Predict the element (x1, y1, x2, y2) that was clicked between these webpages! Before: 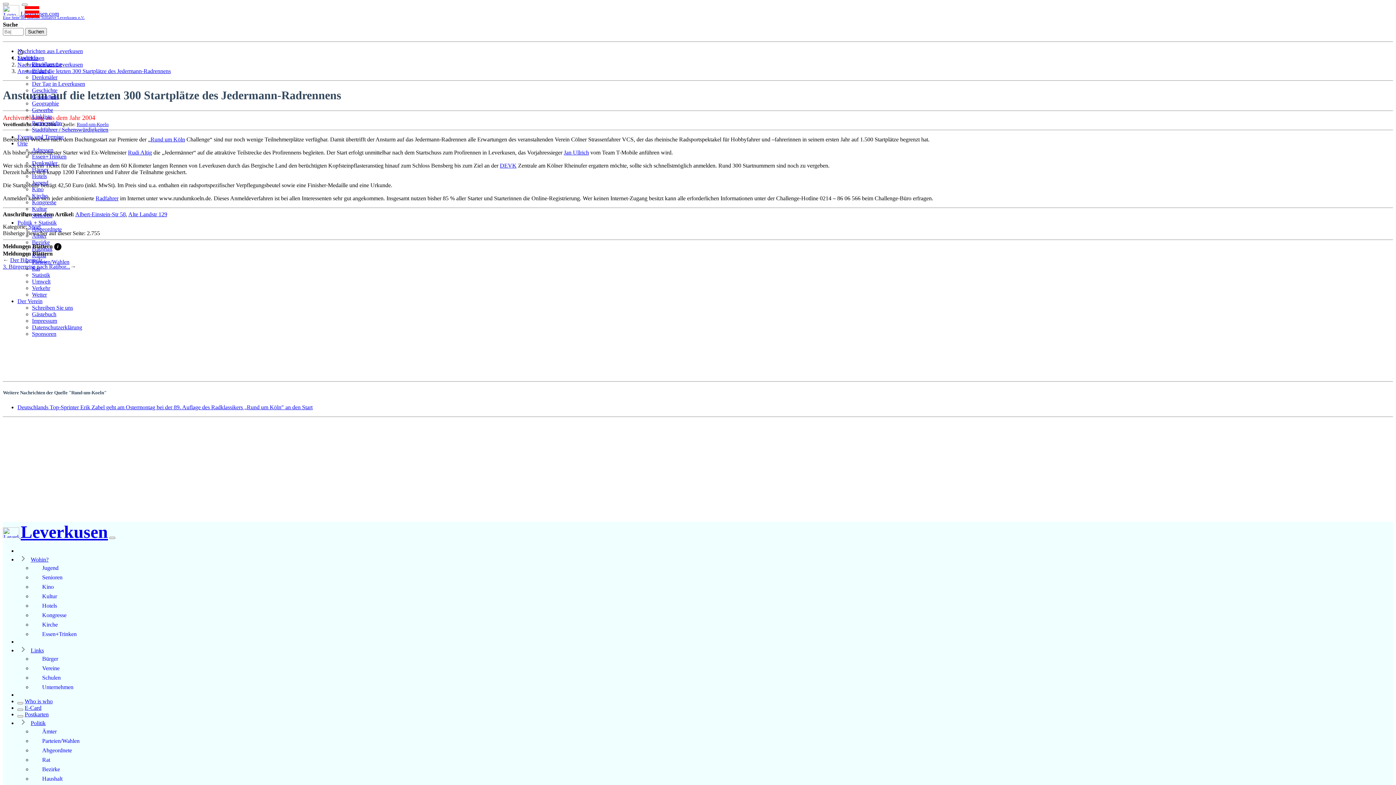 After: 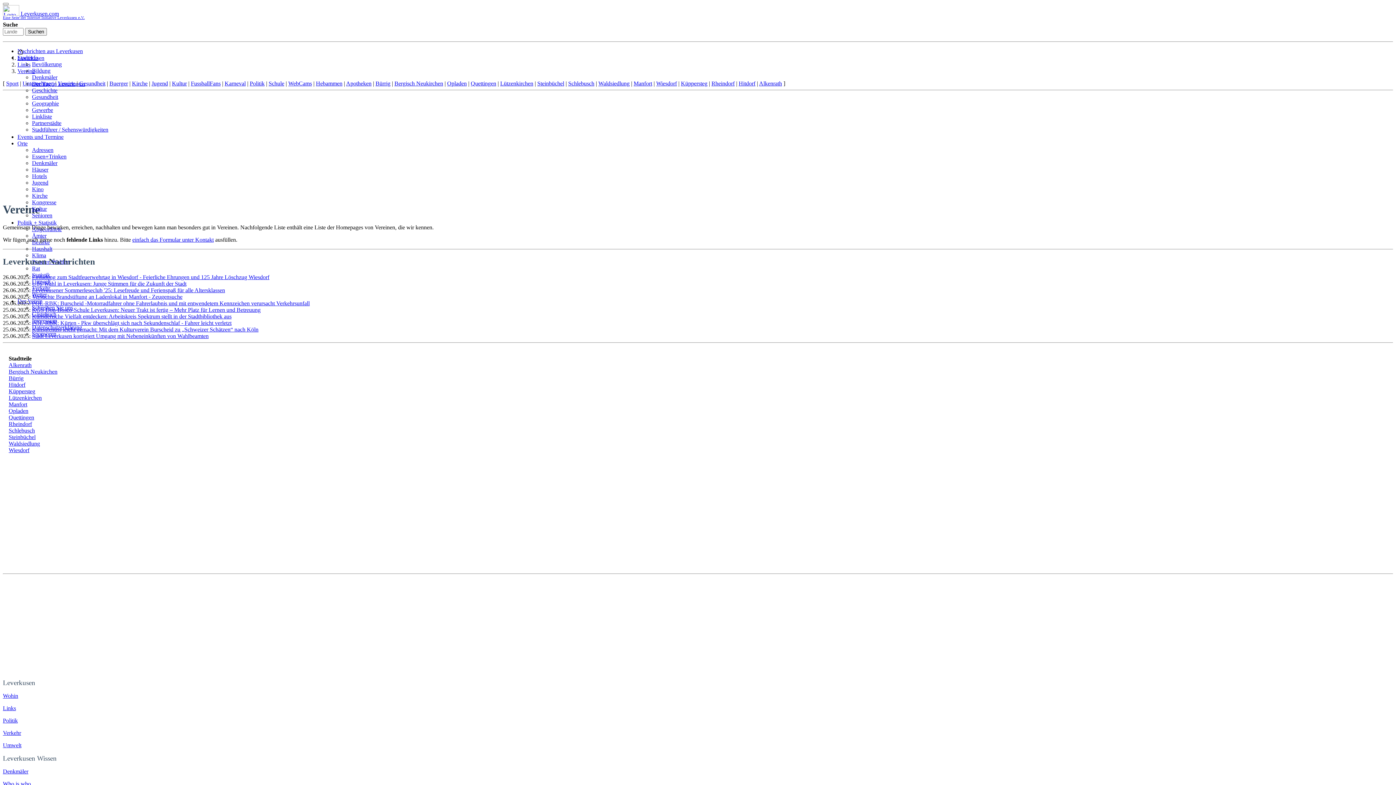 Action: label: Vereine bbox: (39, 664, 62, 672)